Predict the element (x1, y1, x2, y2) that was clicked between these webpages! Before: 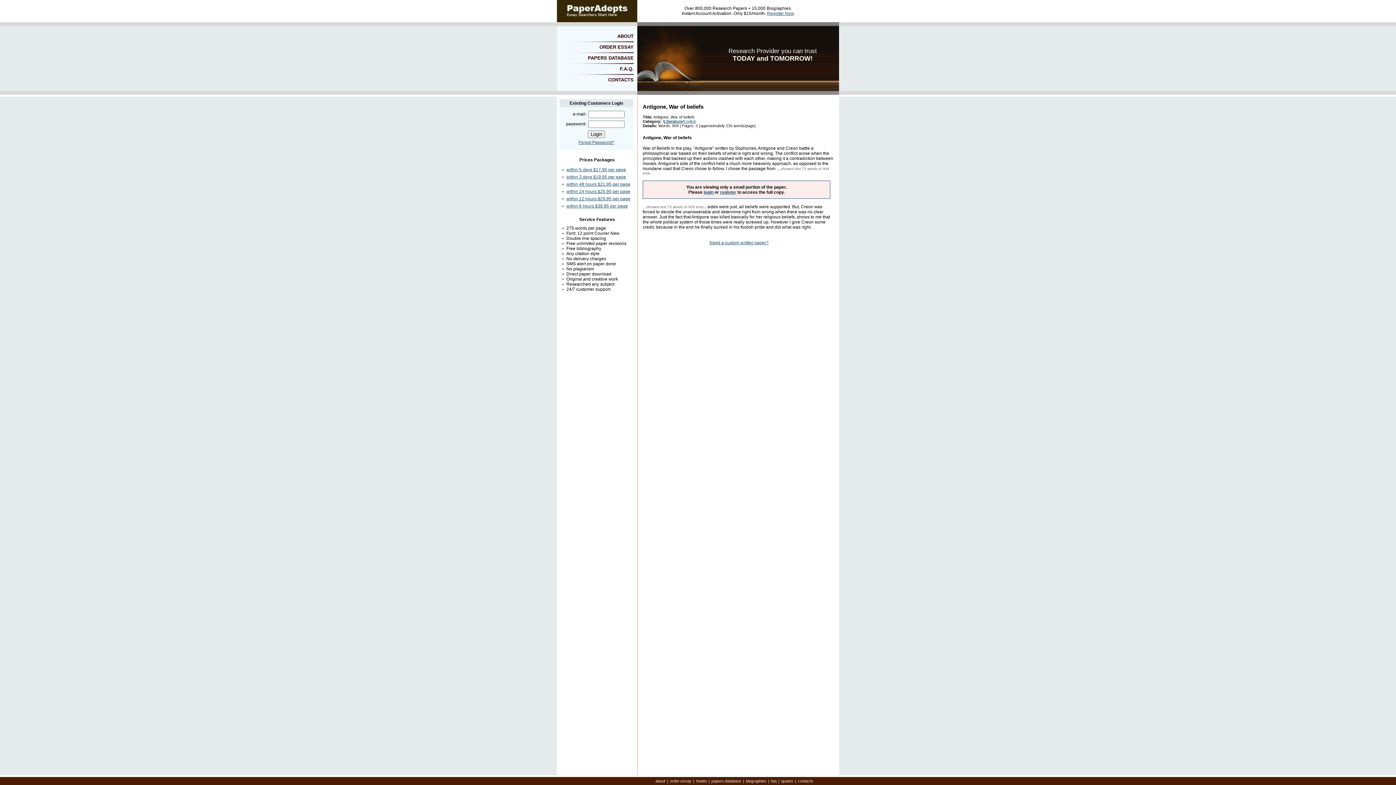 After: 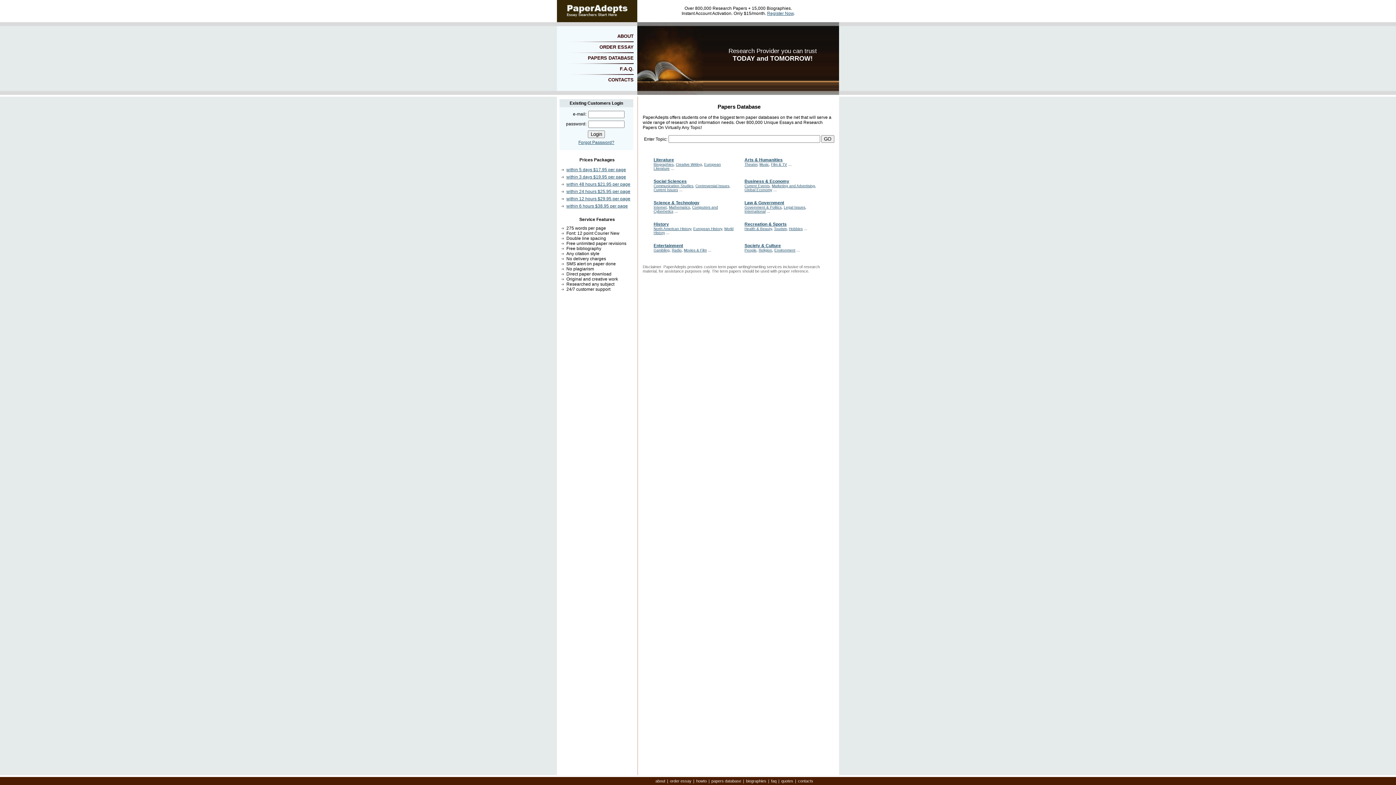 Action: bbox: (557, 0, 637, 22)